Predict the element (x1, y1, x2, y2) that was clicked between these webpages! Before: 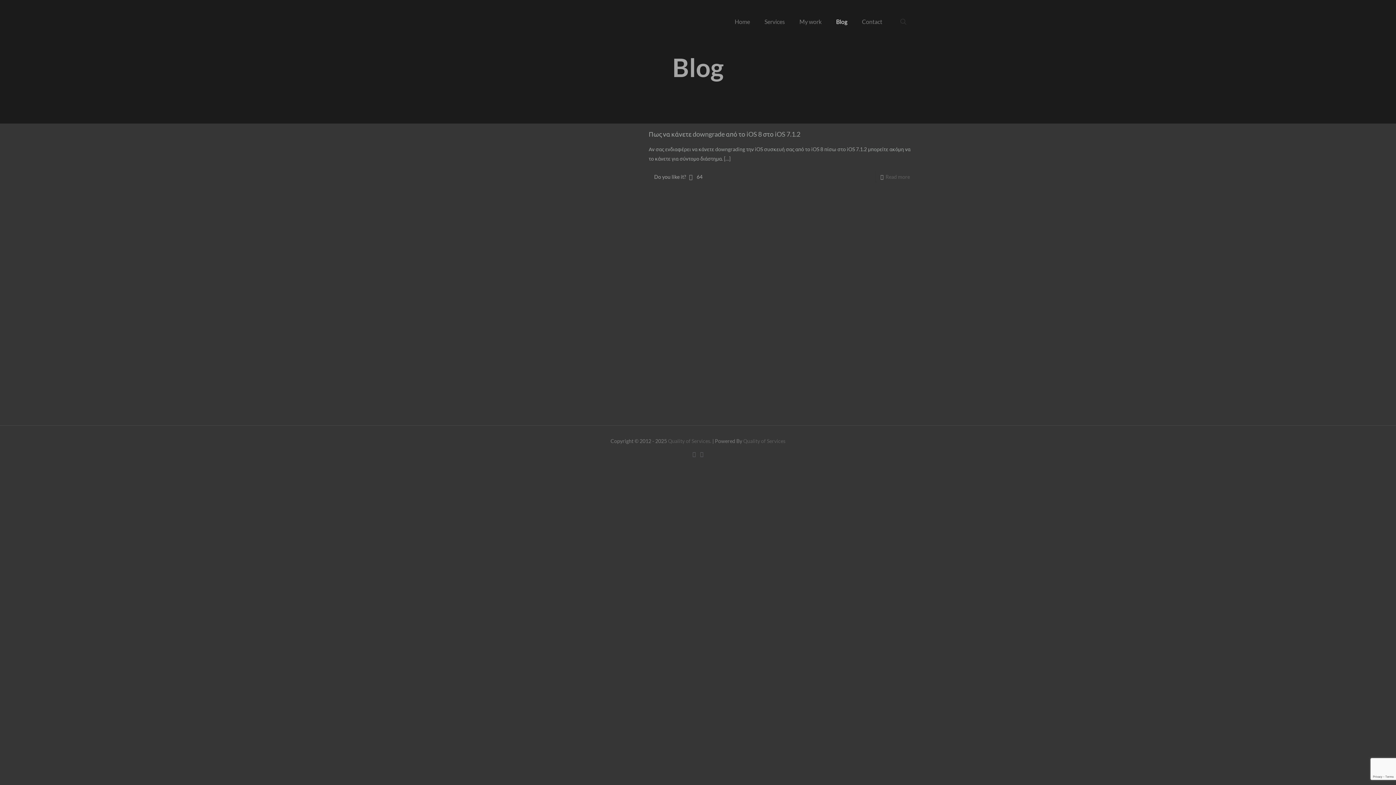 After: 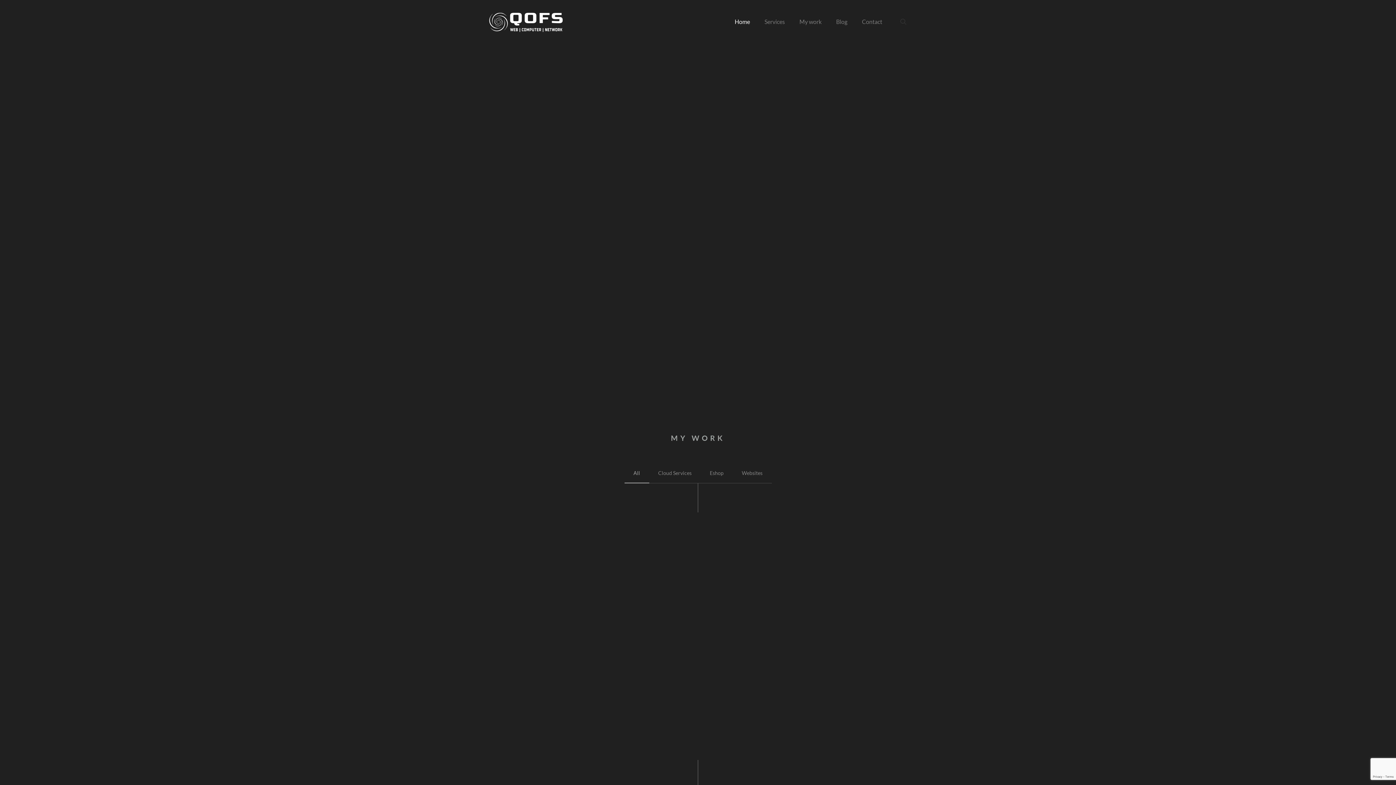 Action: label: Quality of Services bbox: (743, 438, 785, 444)